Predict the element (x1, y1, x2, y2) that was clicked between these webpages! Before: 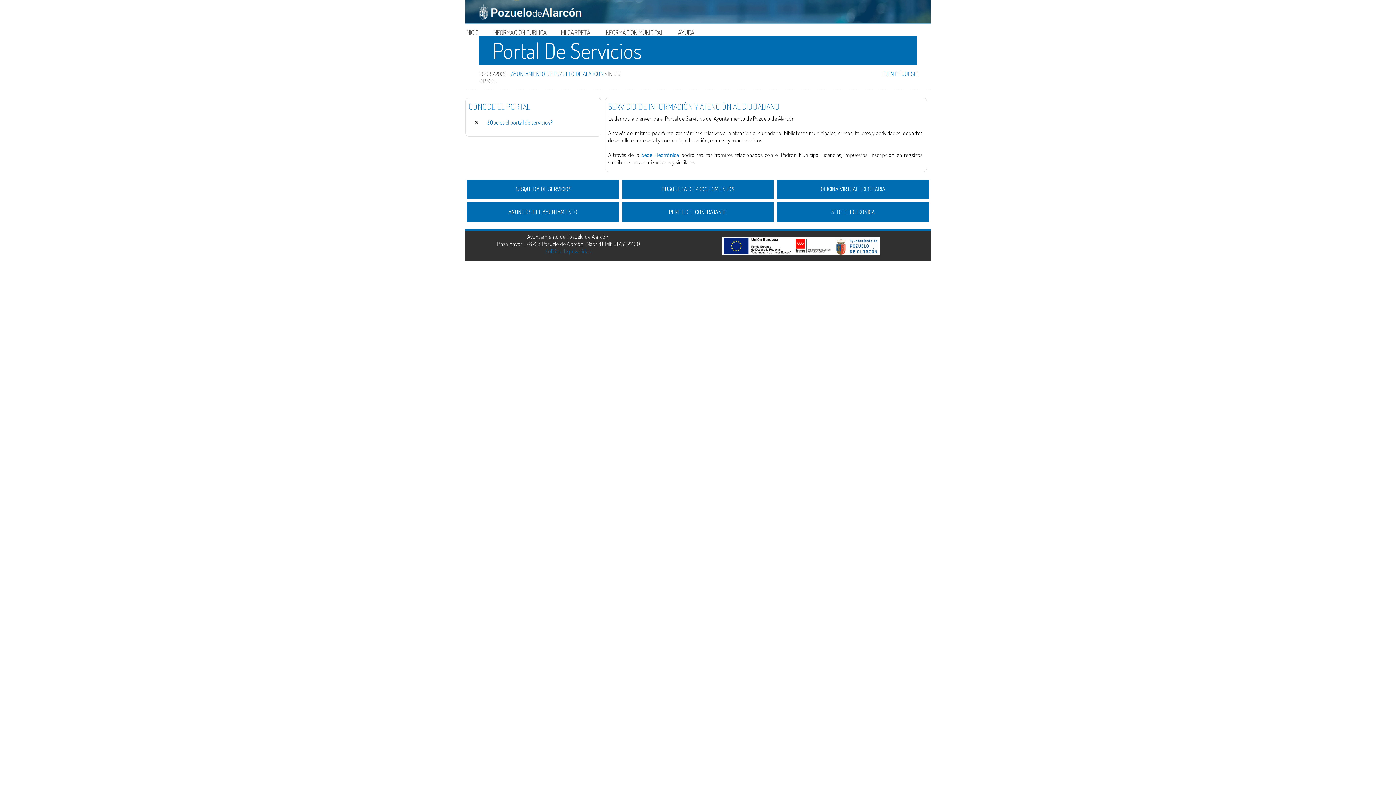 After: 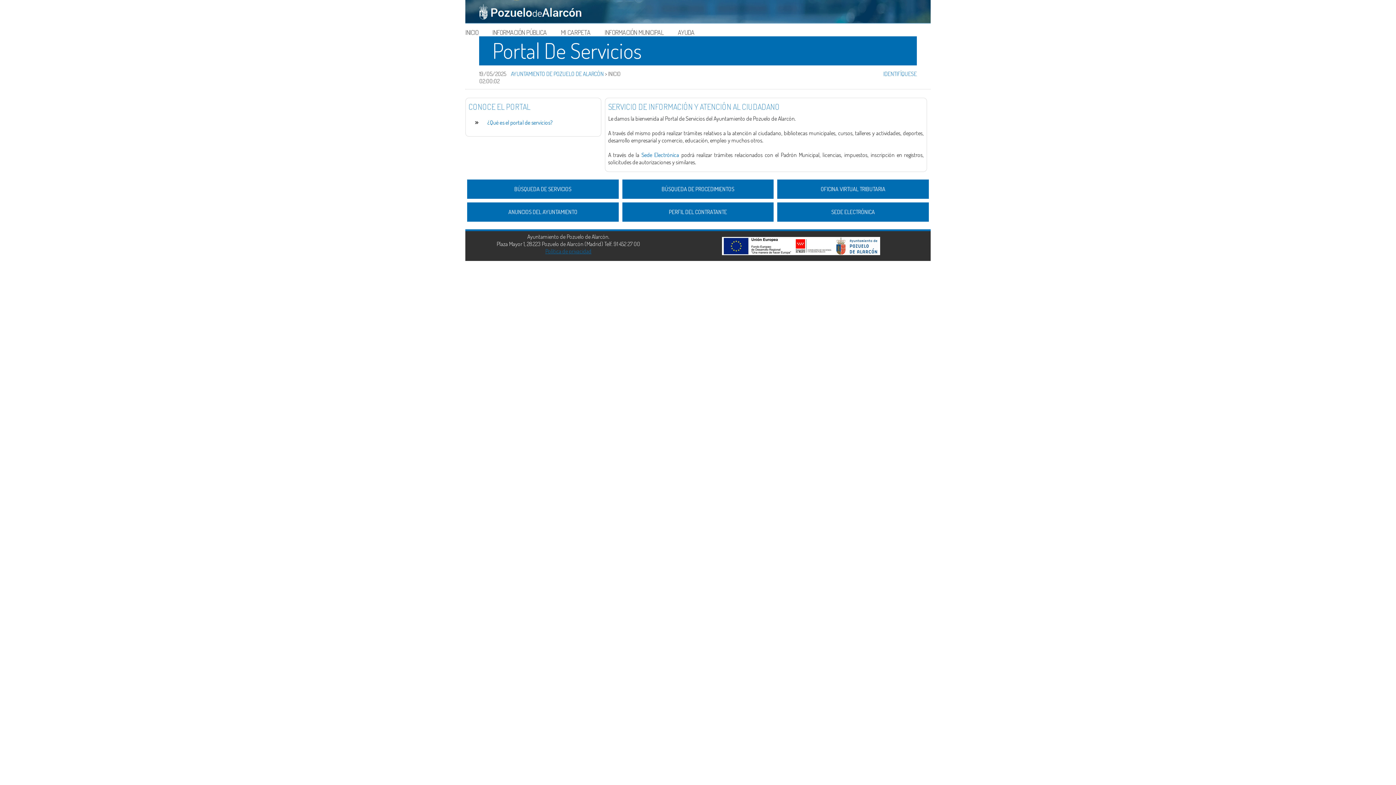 Action: bbox: (465, 36, 930, 65) label: Portal De Servicios